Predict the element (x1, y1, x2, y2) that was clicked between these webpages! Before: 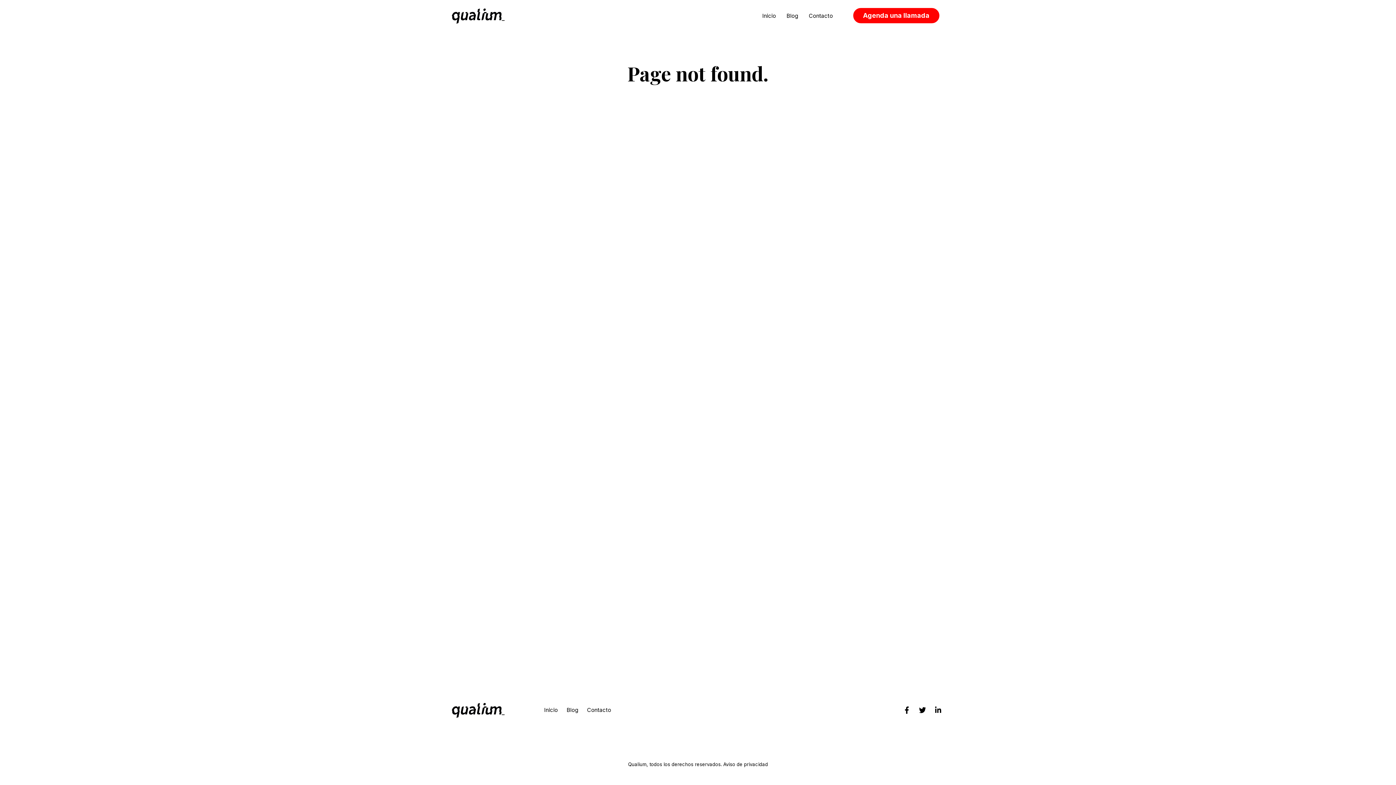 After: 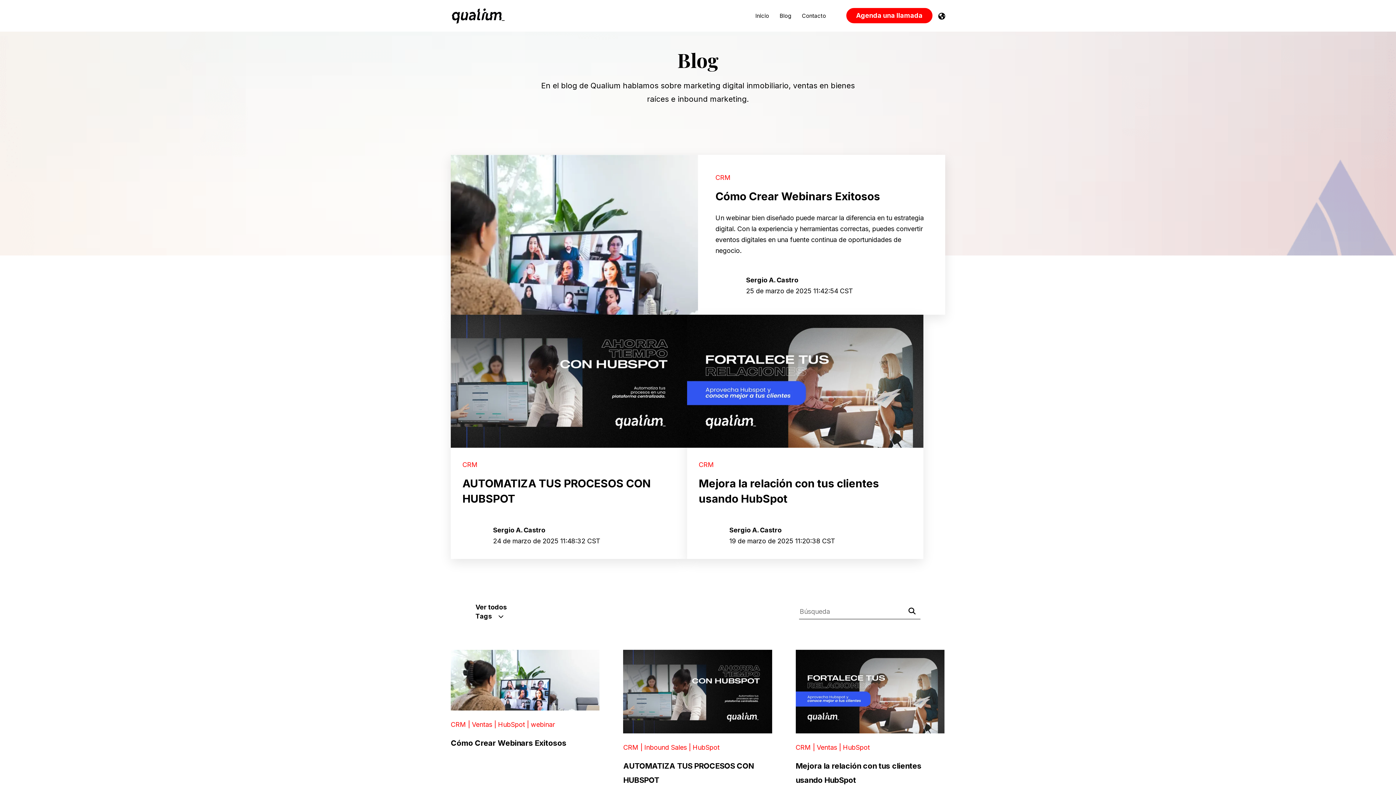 Action: label: Blog bbox: (786, 12, 798, 19)